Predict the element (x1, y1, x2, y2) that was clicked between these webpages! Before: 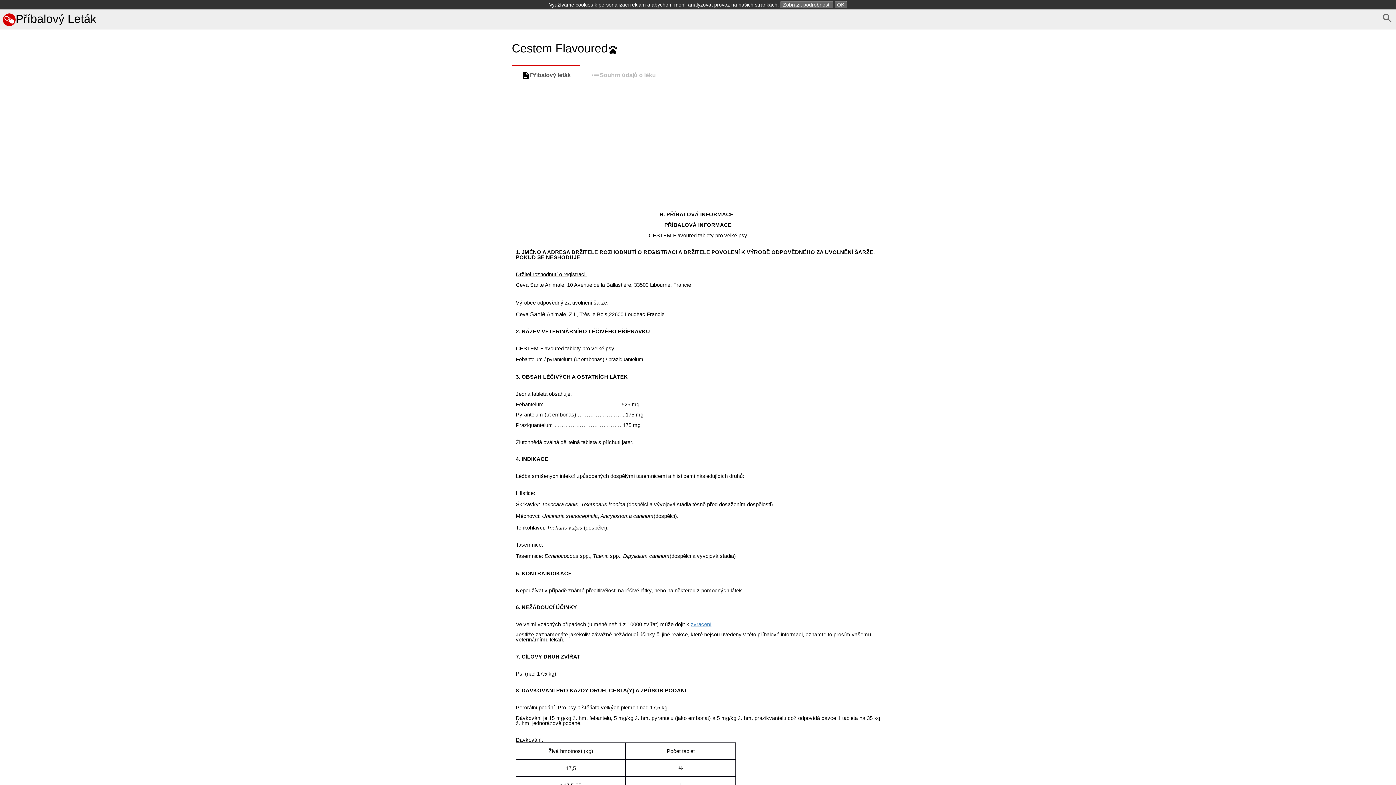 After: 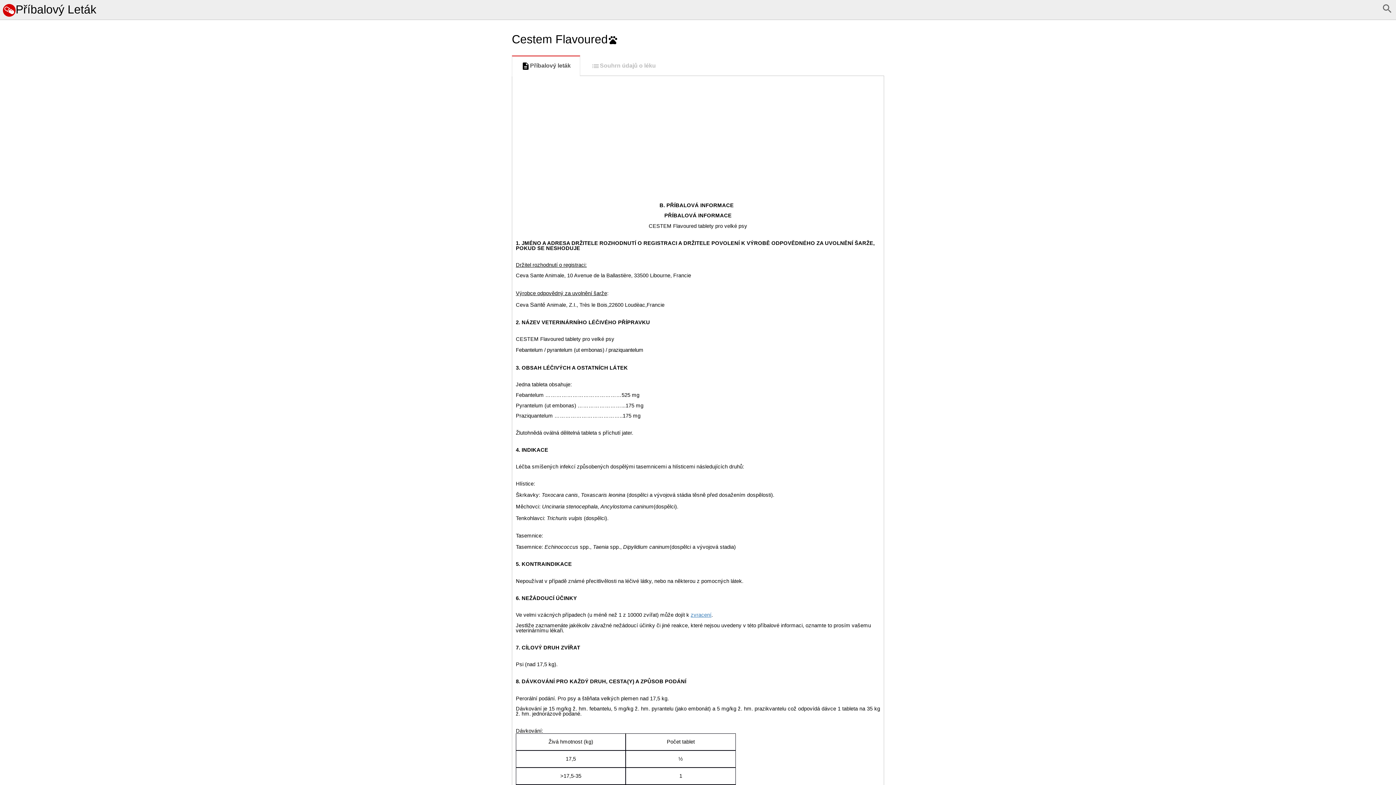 Action: label: OK bbox: (834, 1, 847, 8)